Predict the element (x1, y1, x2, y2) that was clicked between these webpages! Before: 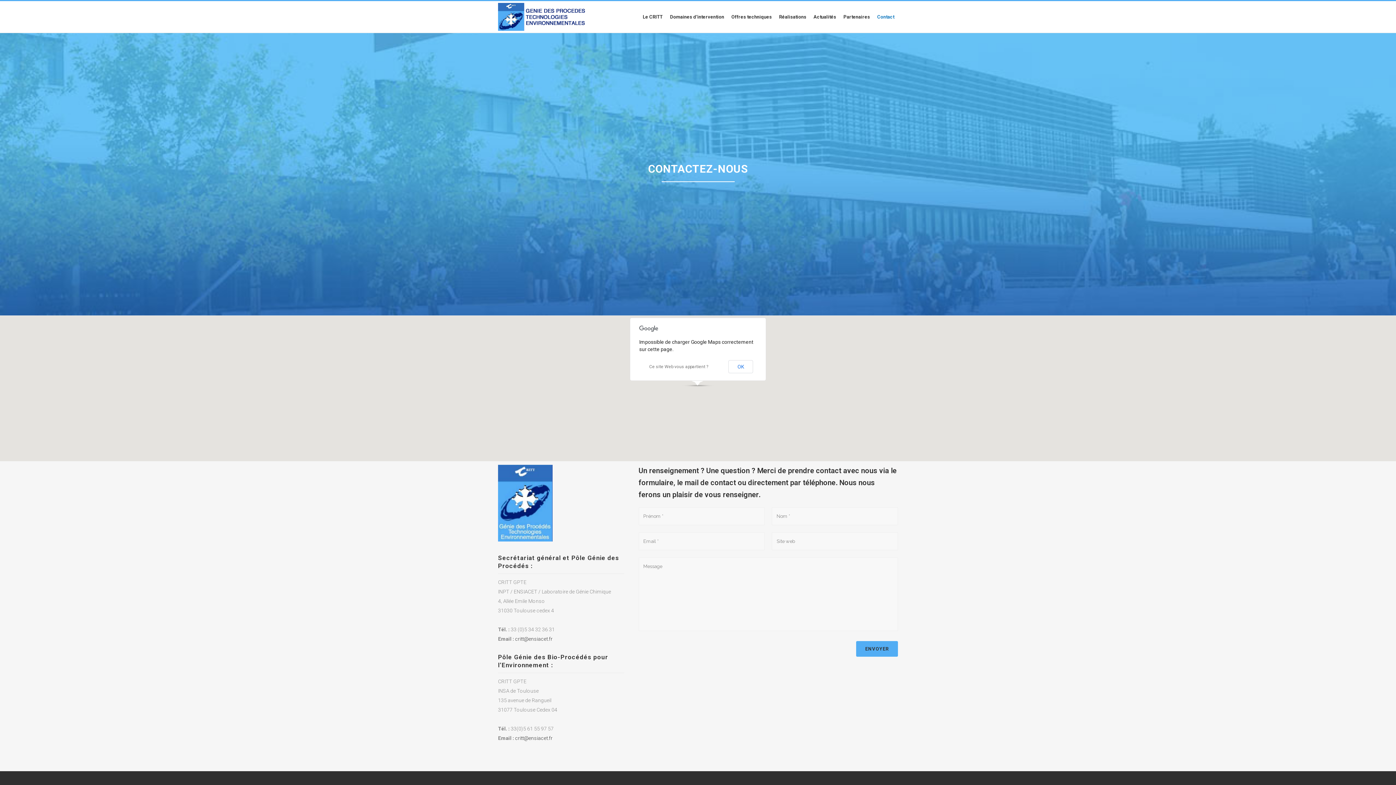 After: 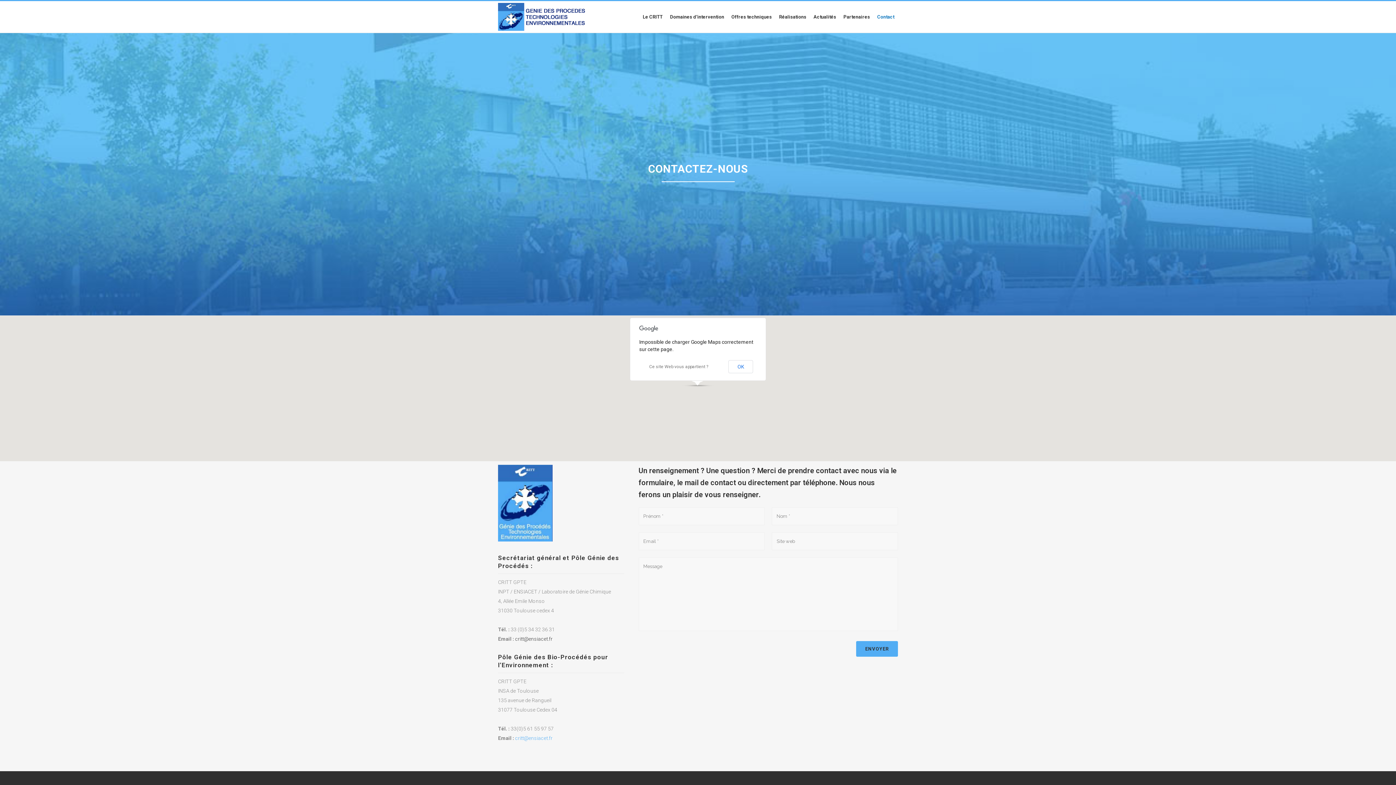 Action: bbox: (515, 735, 552, 741) label: critt@ensiacet.fr